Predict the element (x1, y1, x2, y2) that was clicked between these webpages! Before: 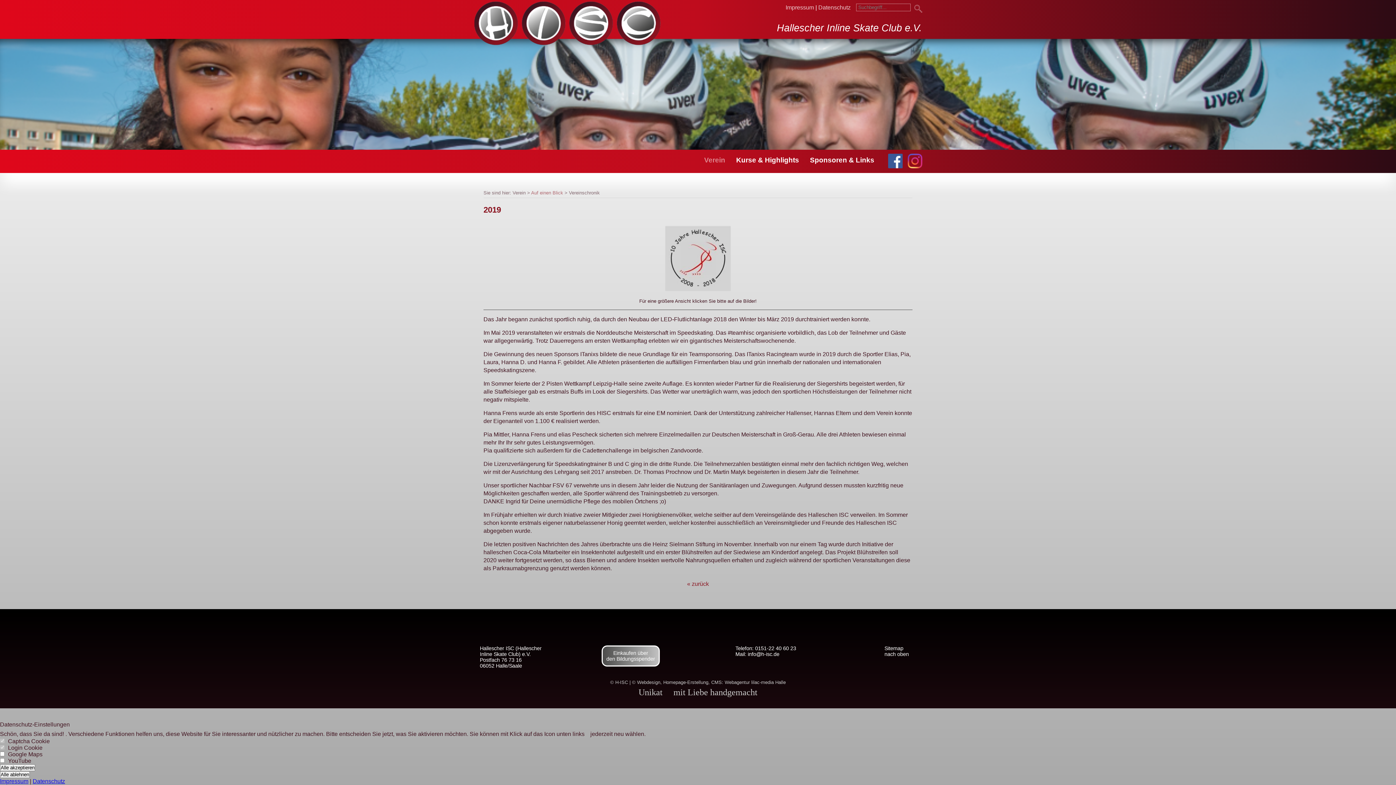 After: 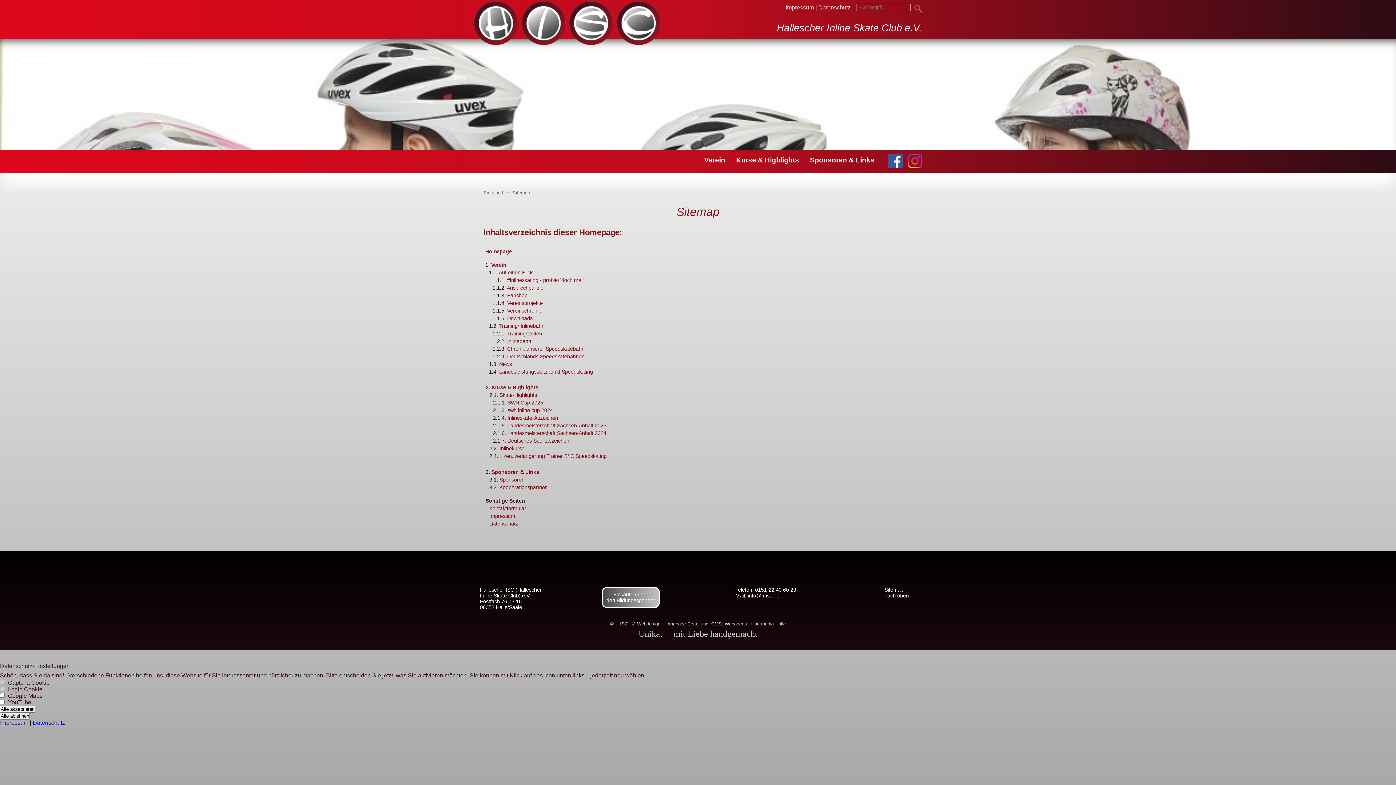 Action: label: Sitemap bbox: (884, 645, 903, 651)